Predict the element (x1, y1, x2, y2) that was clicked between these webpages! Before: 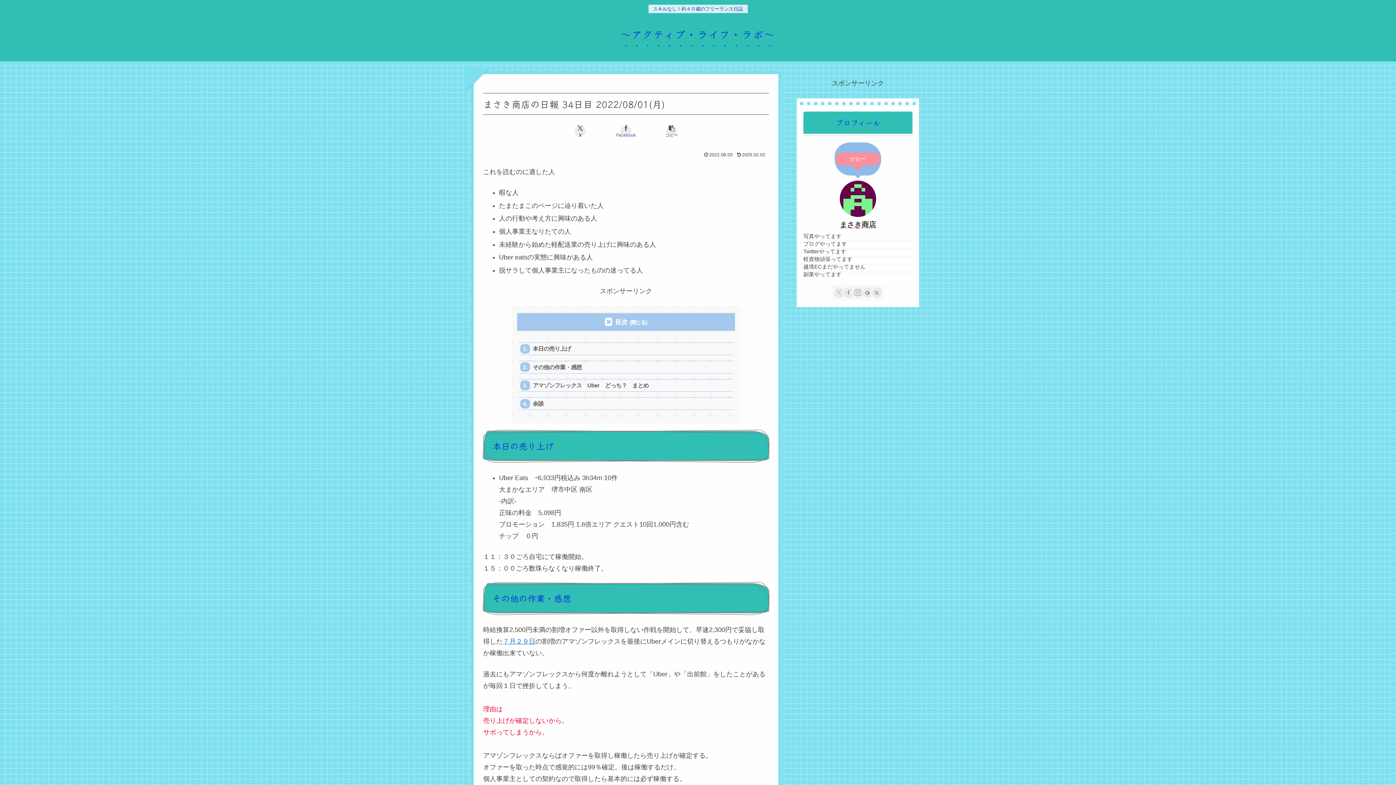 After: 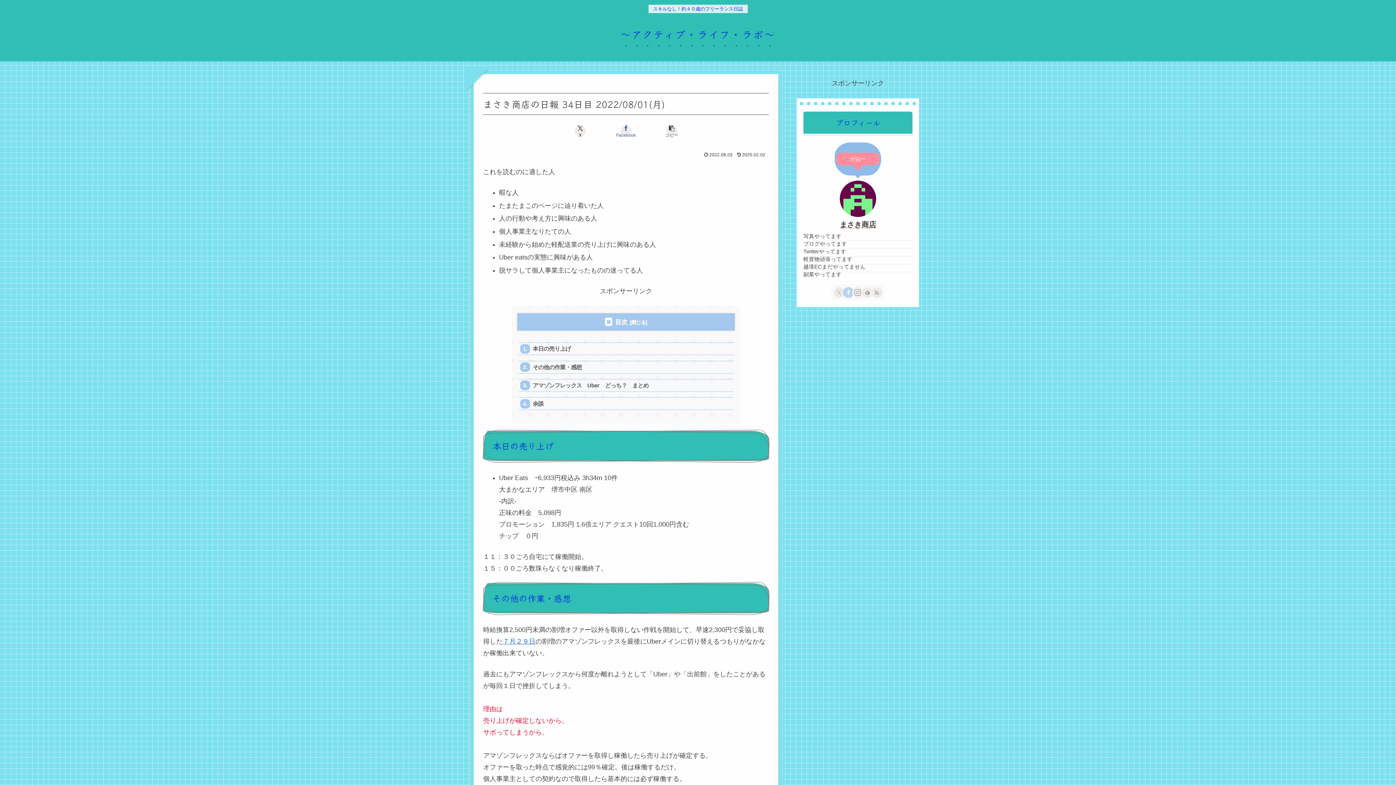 Action: bbox: (844, 288, 853, 297) label: Facebookをフォロー